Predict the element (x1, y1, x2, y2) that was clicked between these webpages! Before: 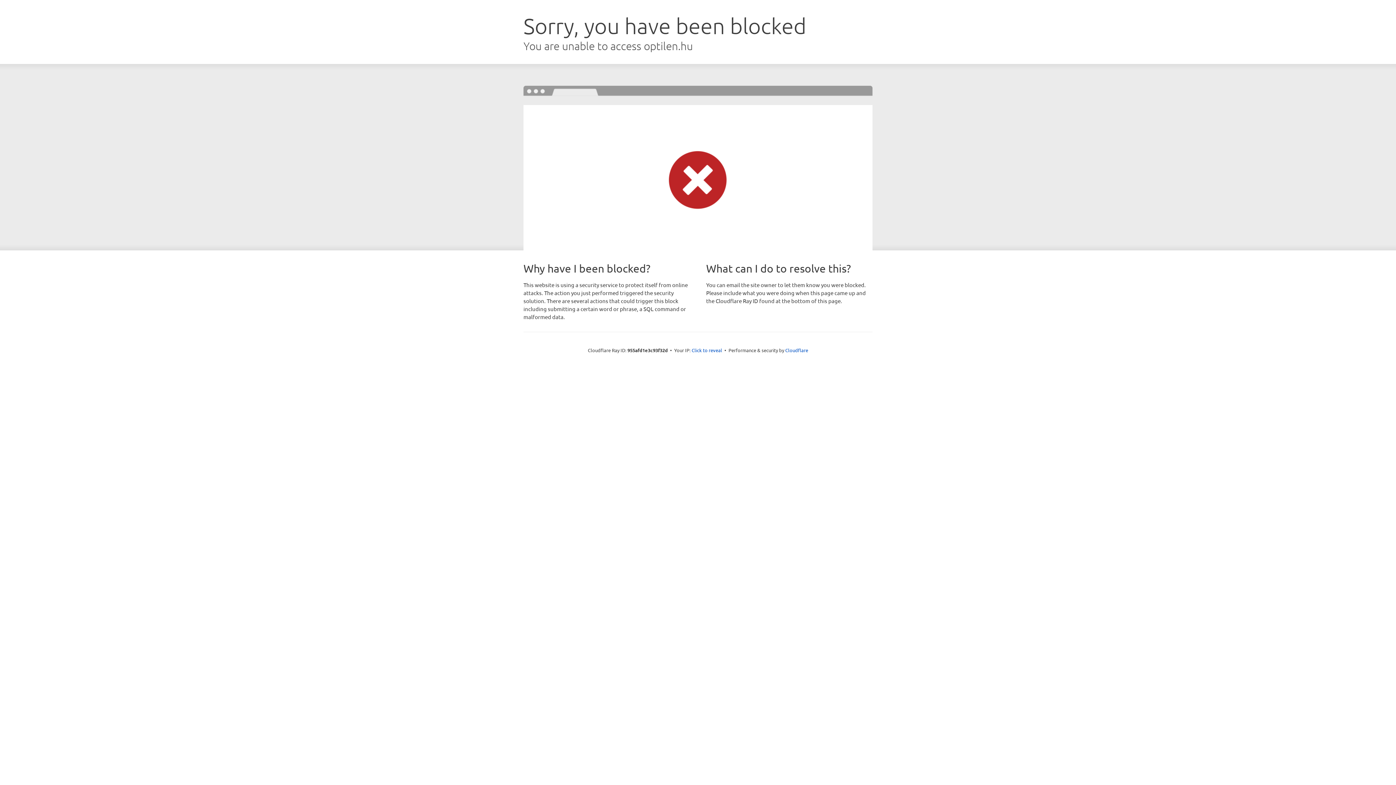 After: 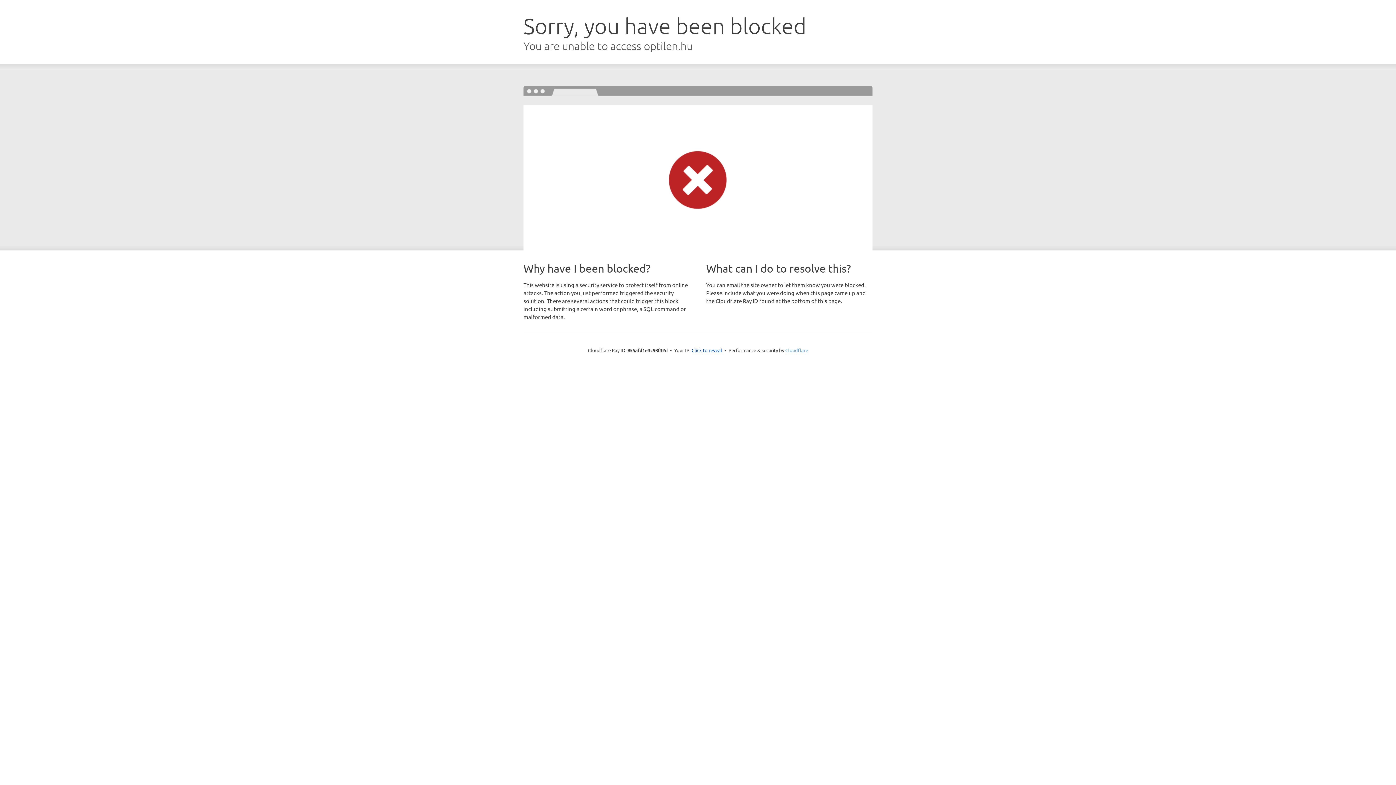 Action: label: Cloudflare bbox: (785, 347, 808, 353)